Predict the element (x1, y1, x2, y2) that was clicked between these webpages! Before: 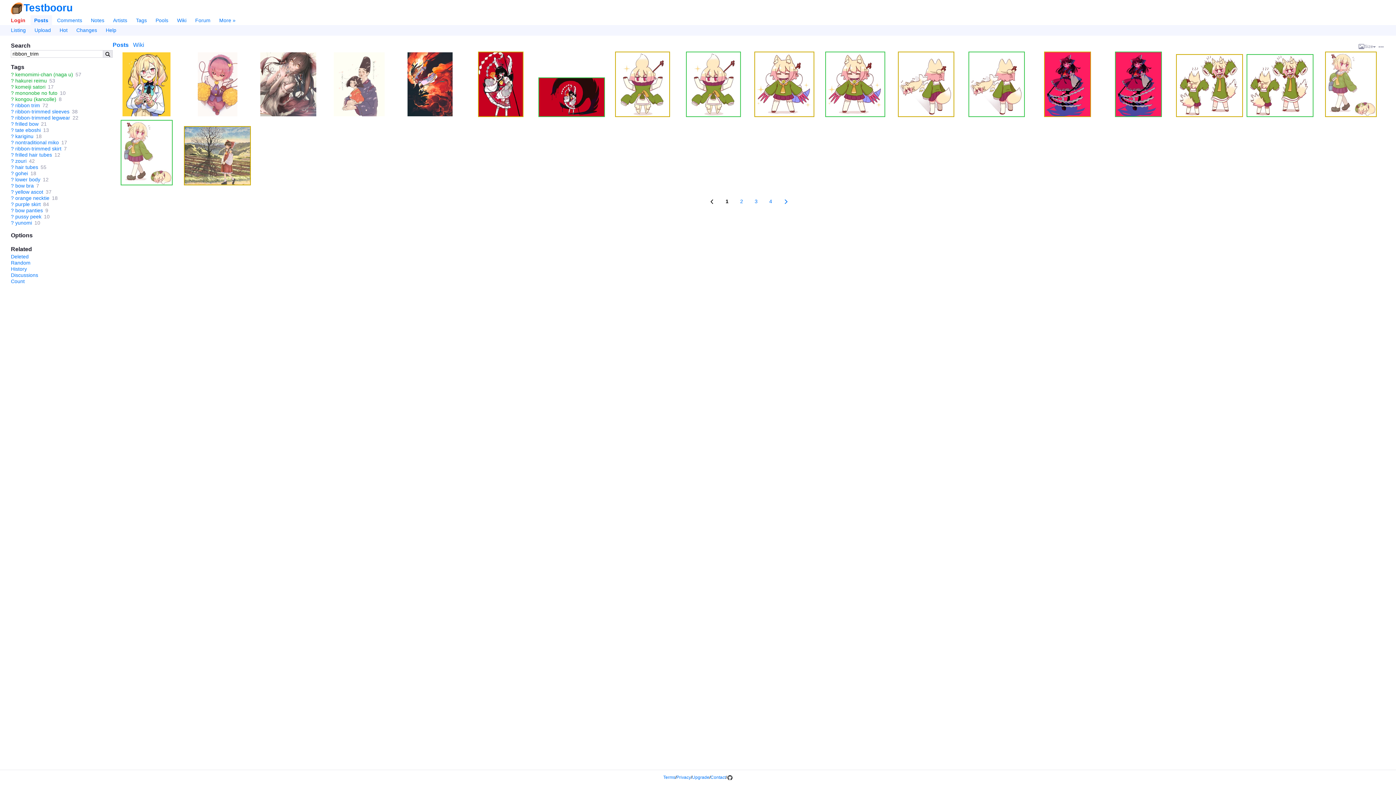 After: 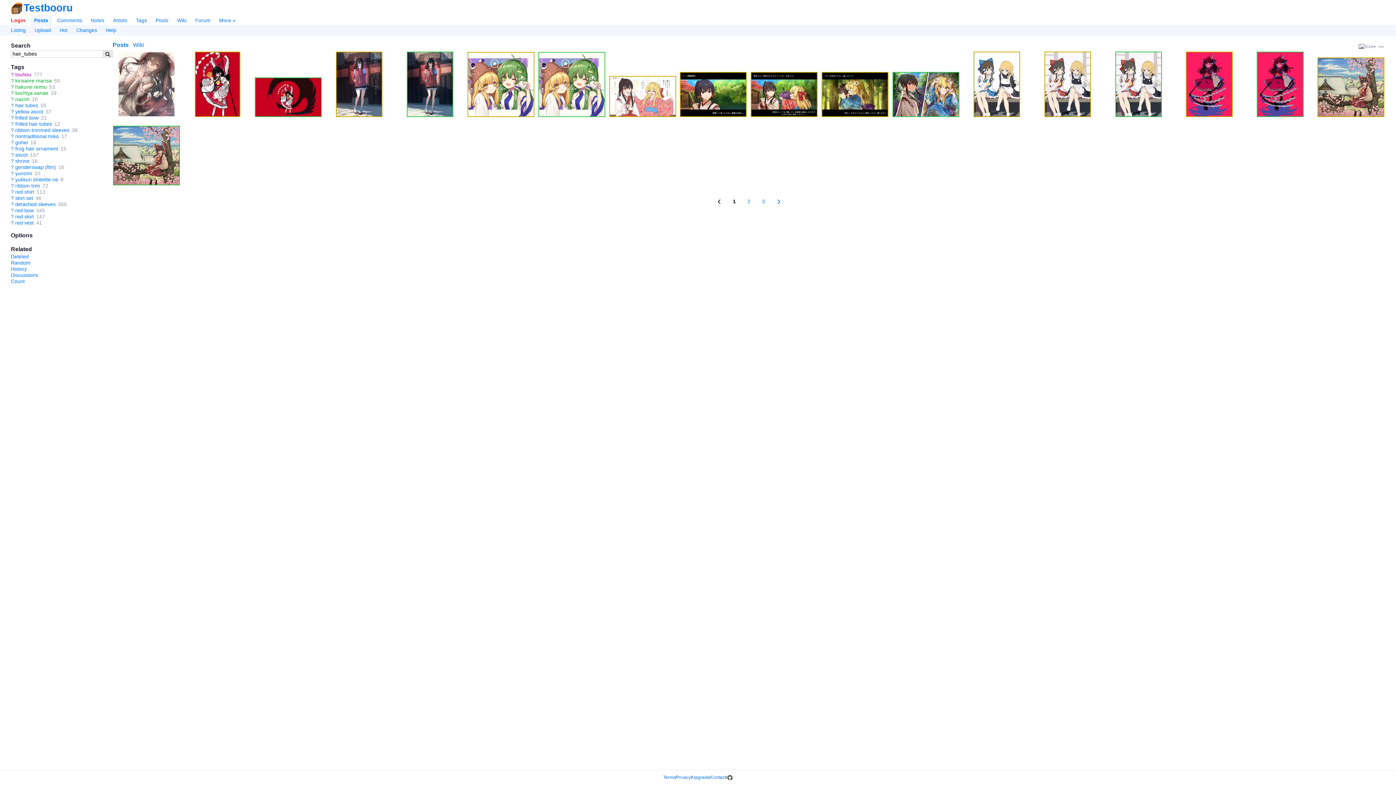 Action: label: hair tubes bbox: (15, 164, 38, 170)